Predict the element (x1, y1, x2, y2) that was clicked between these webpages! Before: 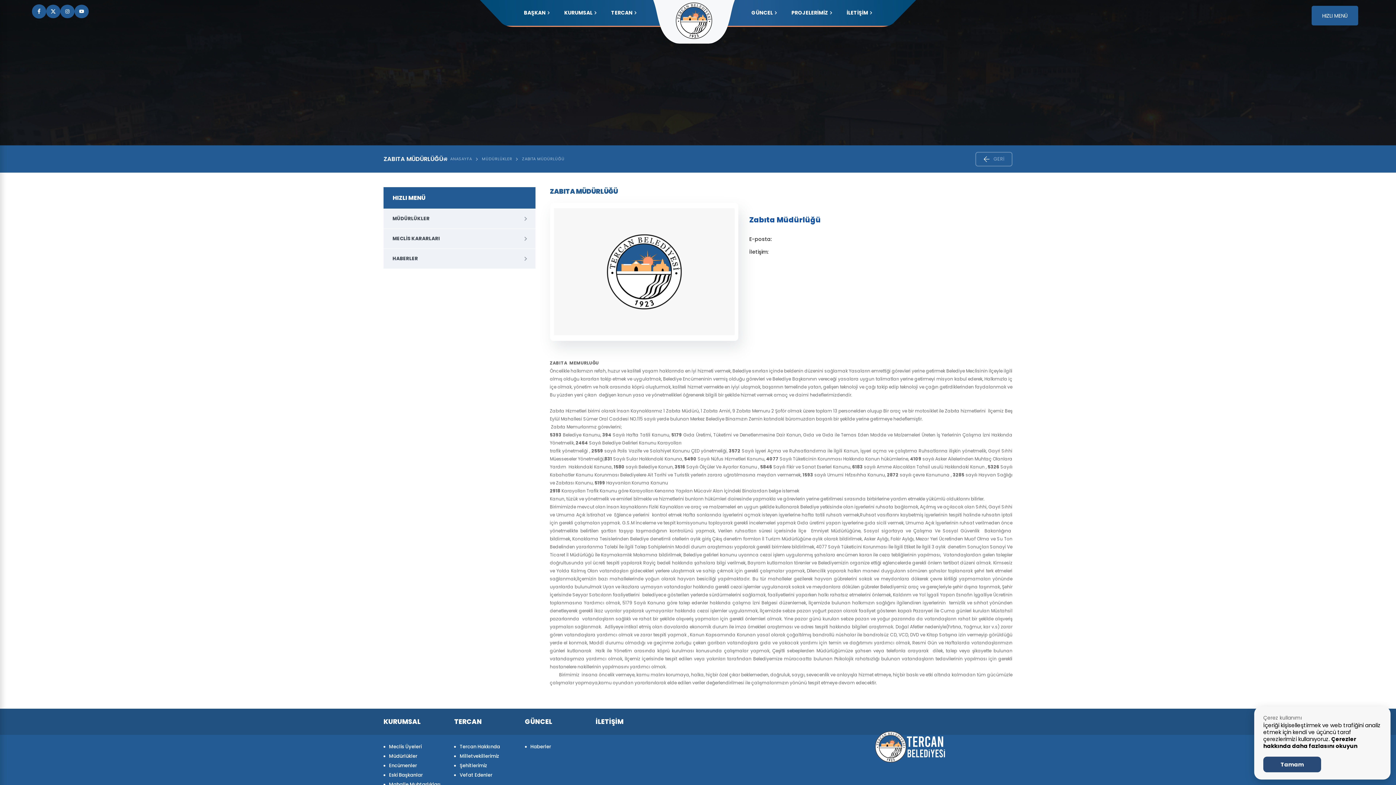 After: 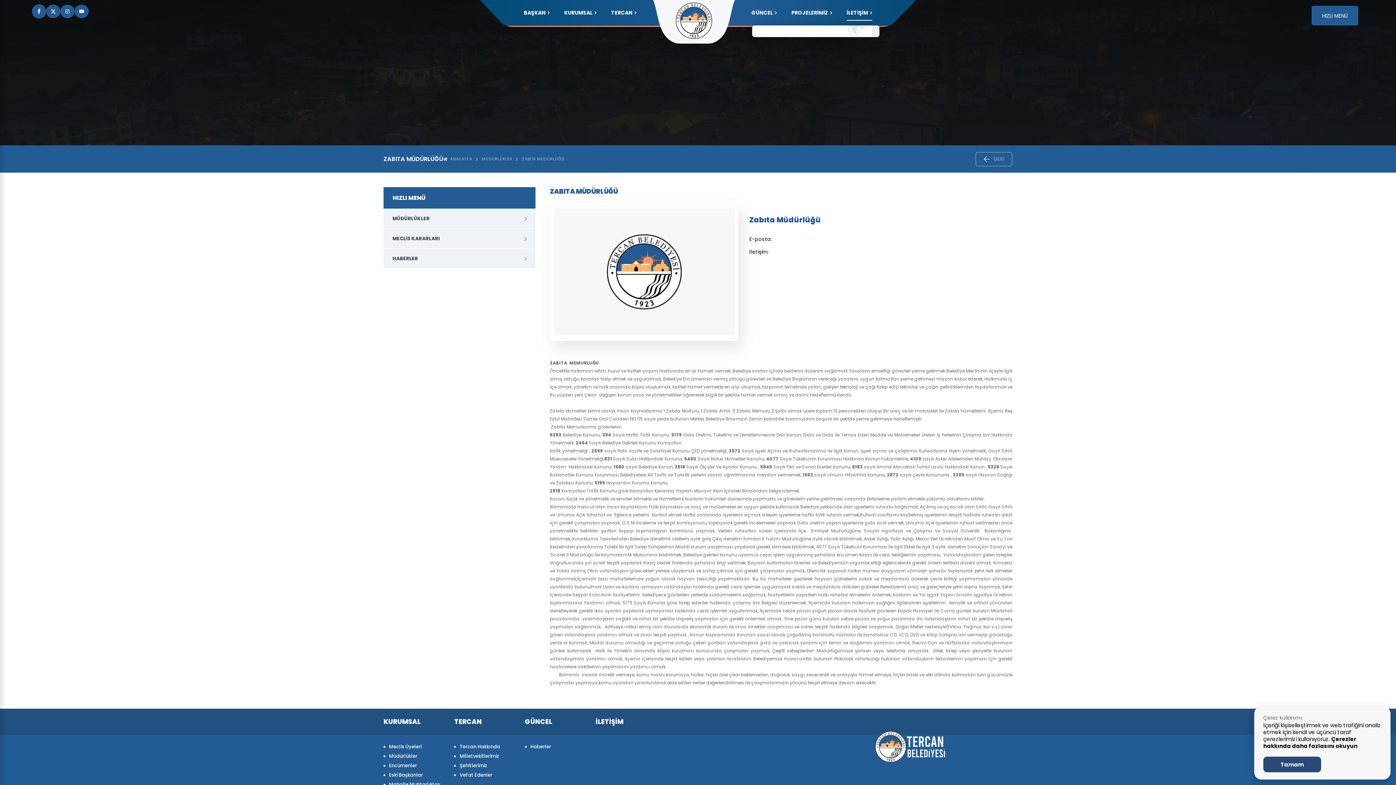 Action: bbox: (846, 0, 872, 25) label: İLETİŞİM